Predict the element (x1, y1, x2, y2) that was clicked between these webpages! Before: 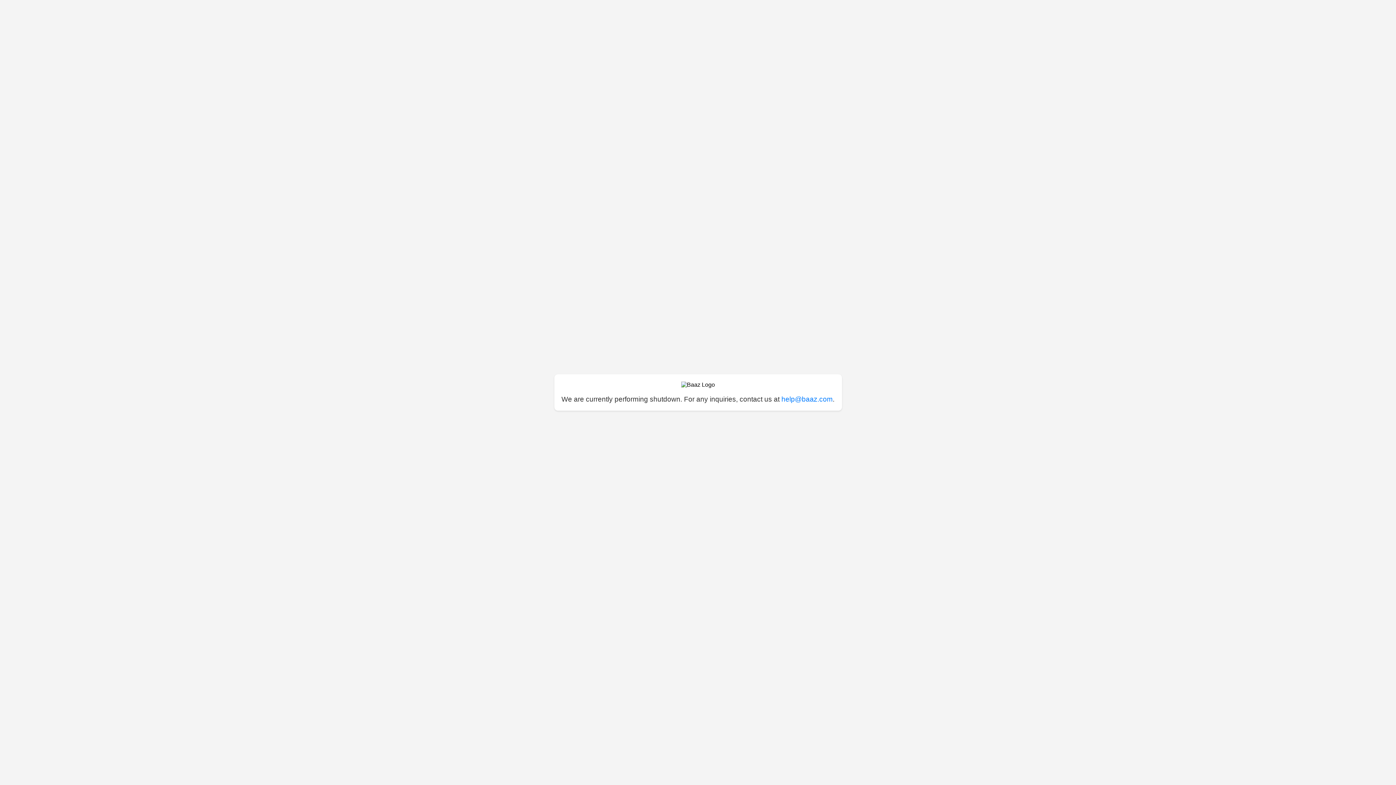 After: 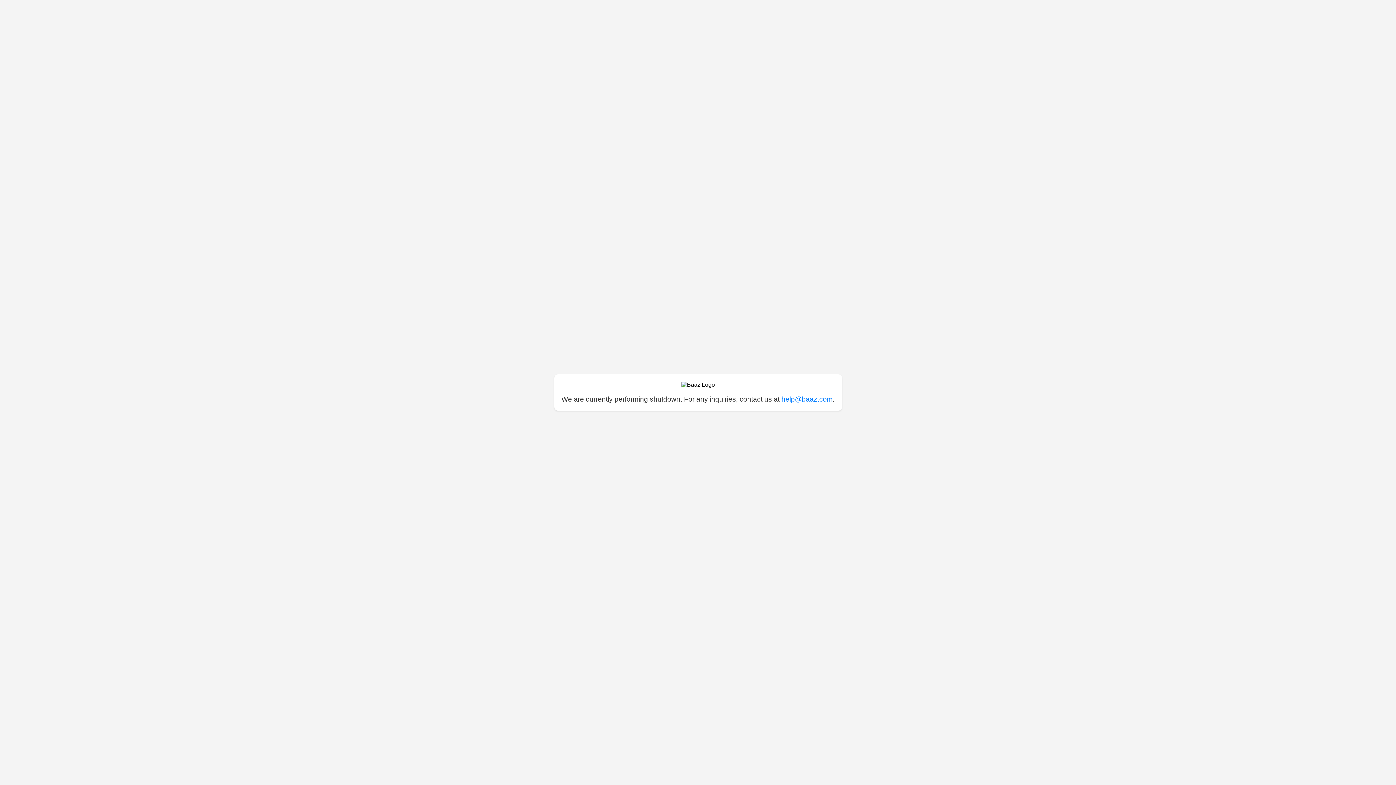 Action: bbox: (781, 395, 832, 403) label: help@baaz.com